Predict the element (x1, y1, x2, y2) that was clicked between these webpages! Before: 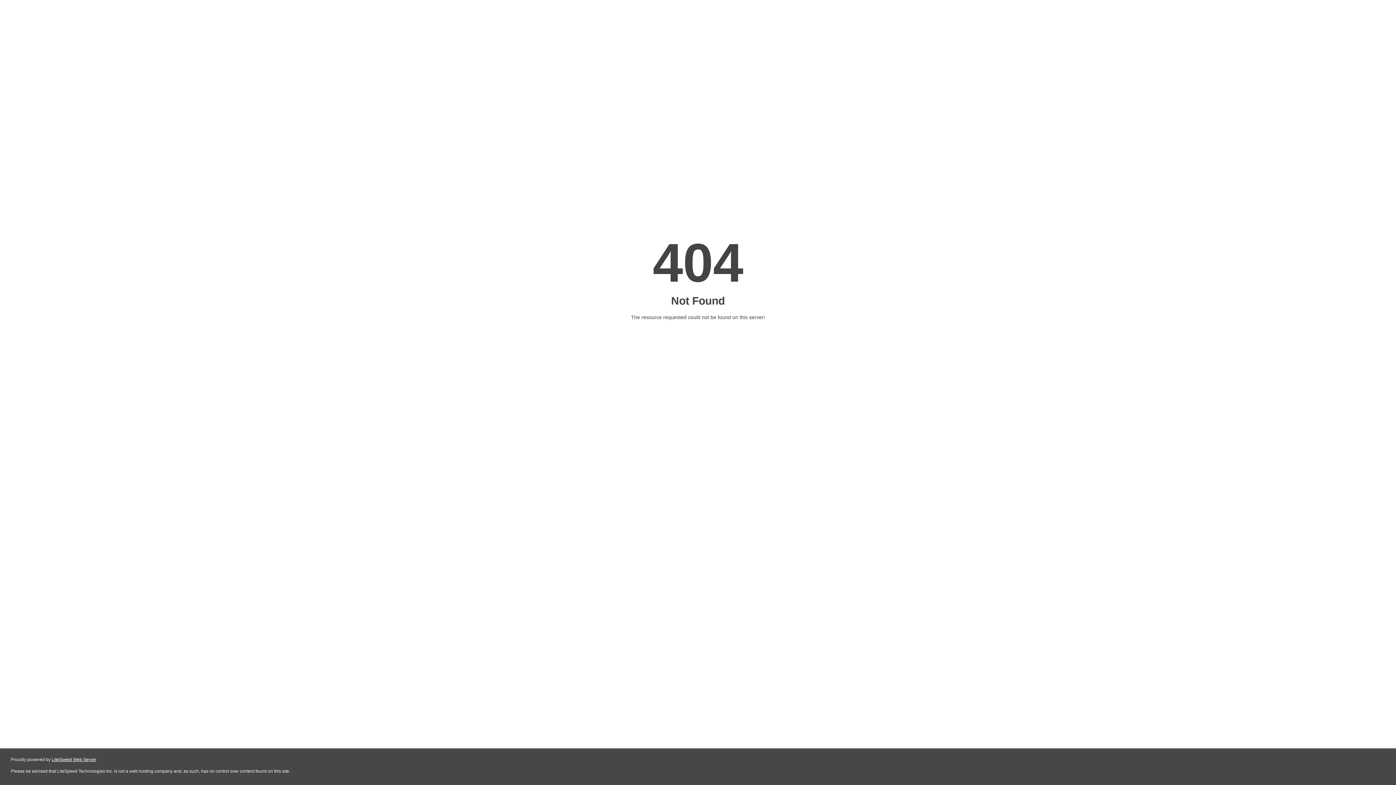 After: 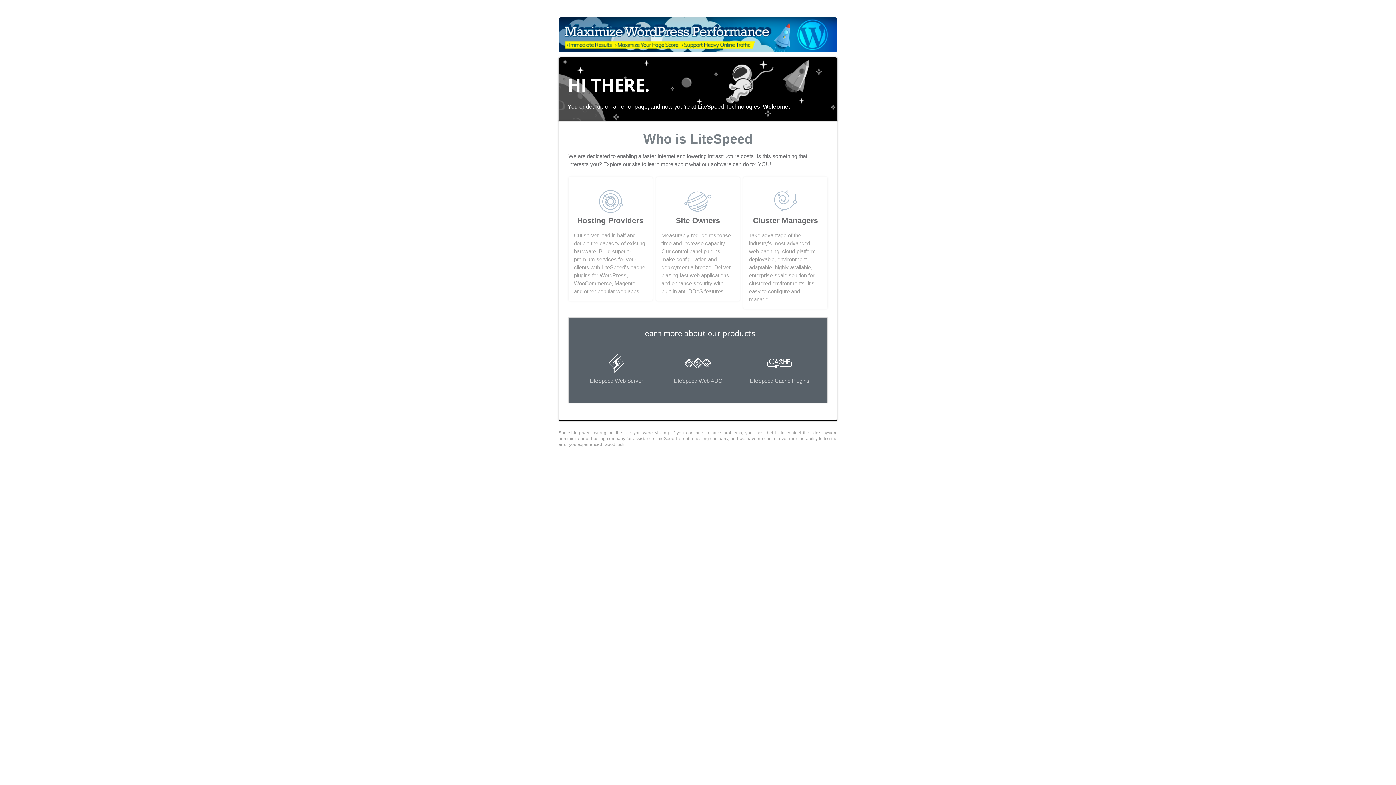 Action: bbox: (51, 757, 96, 762) label: LiteSpeed Web Server